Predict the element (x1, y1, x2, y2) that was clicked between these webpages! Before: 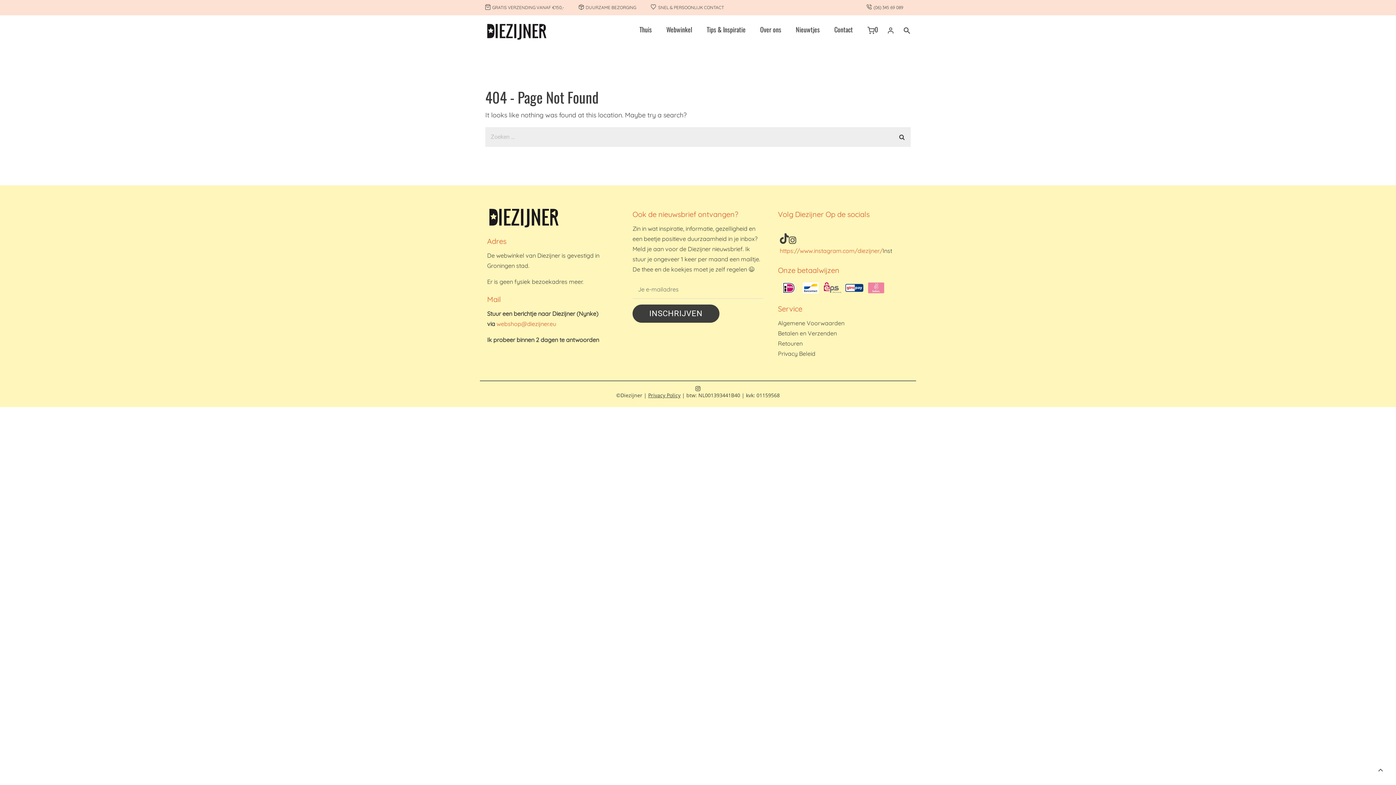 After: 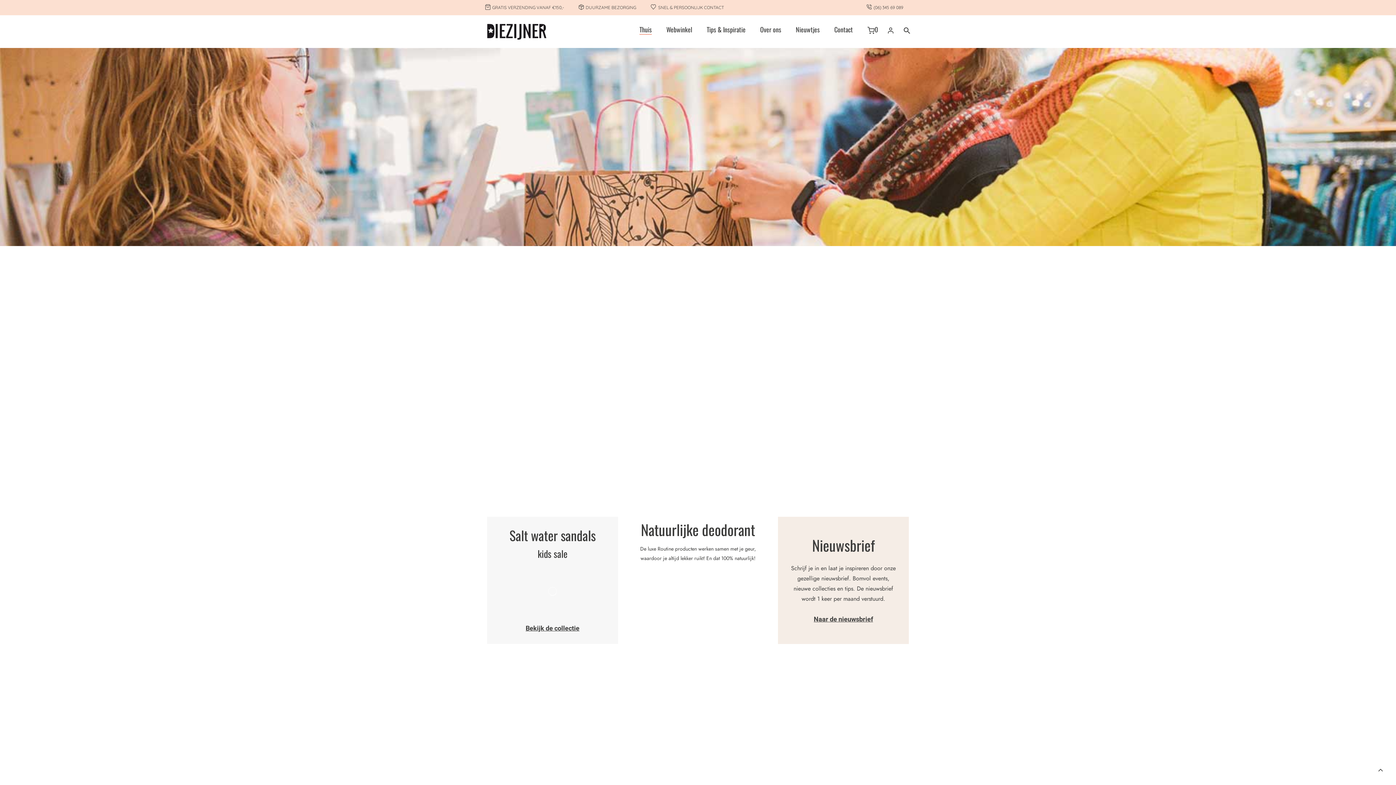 Action: label: Thuis bbox: (639, 24, 652, 34)